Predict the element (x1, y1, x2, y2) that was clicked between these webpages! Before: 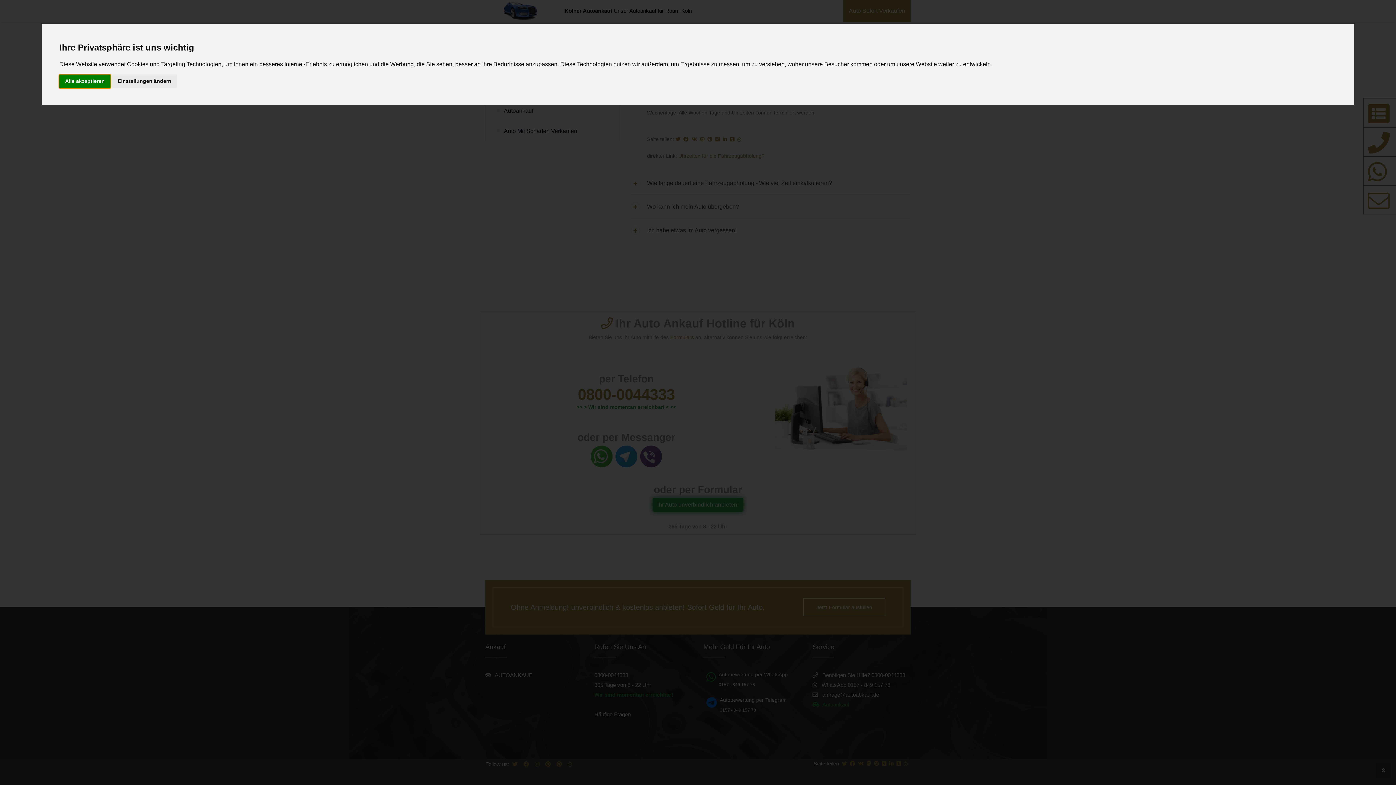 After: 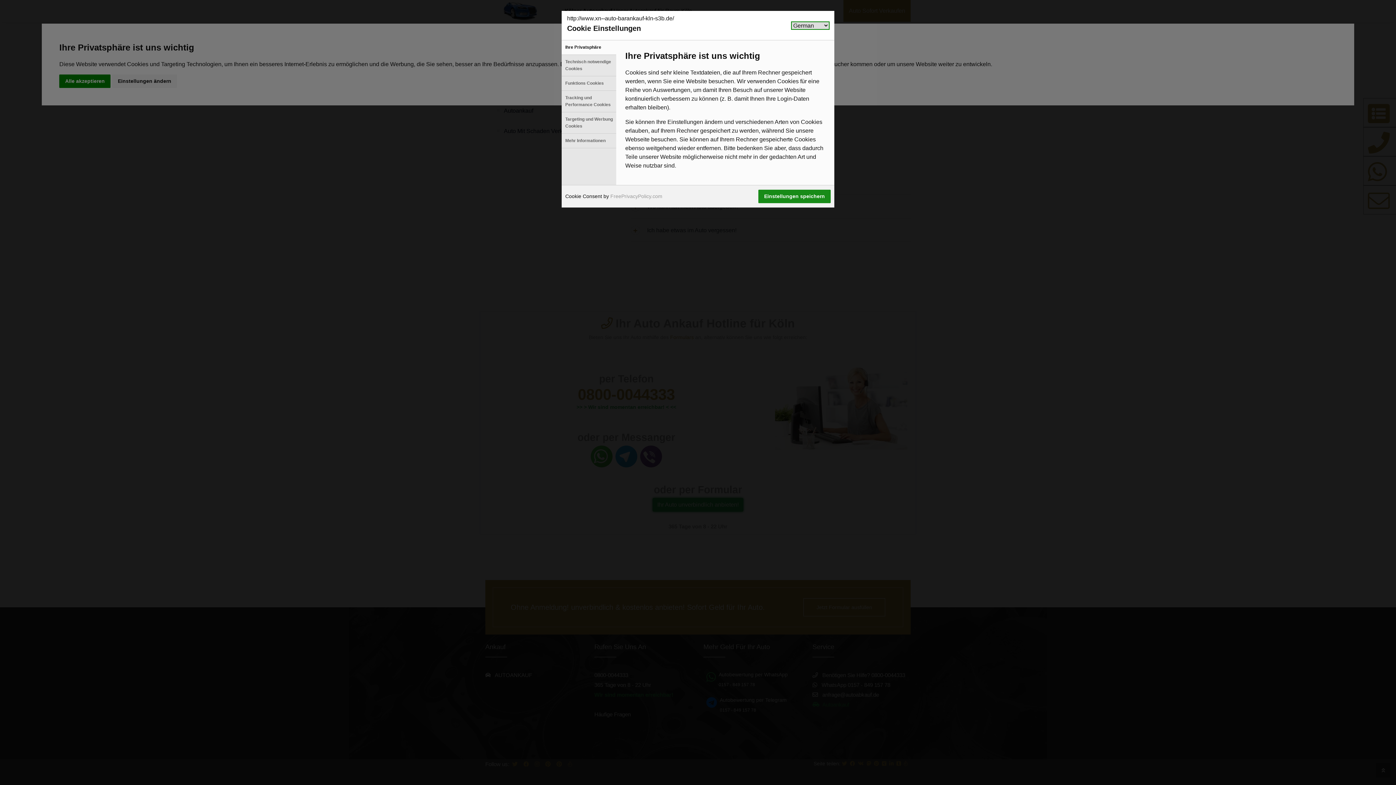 Action: label: Einstellungen ändern bbox: (112, 74, 177, 87)